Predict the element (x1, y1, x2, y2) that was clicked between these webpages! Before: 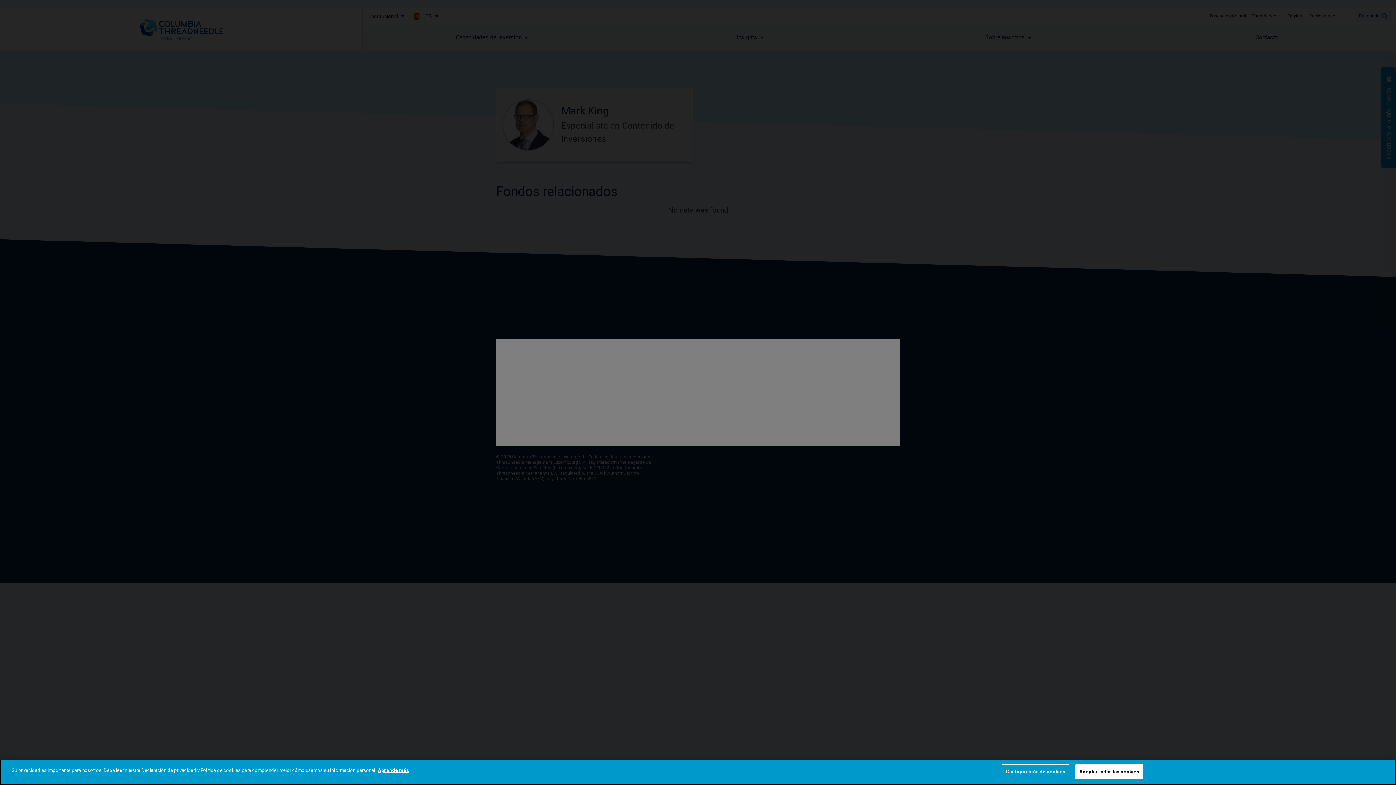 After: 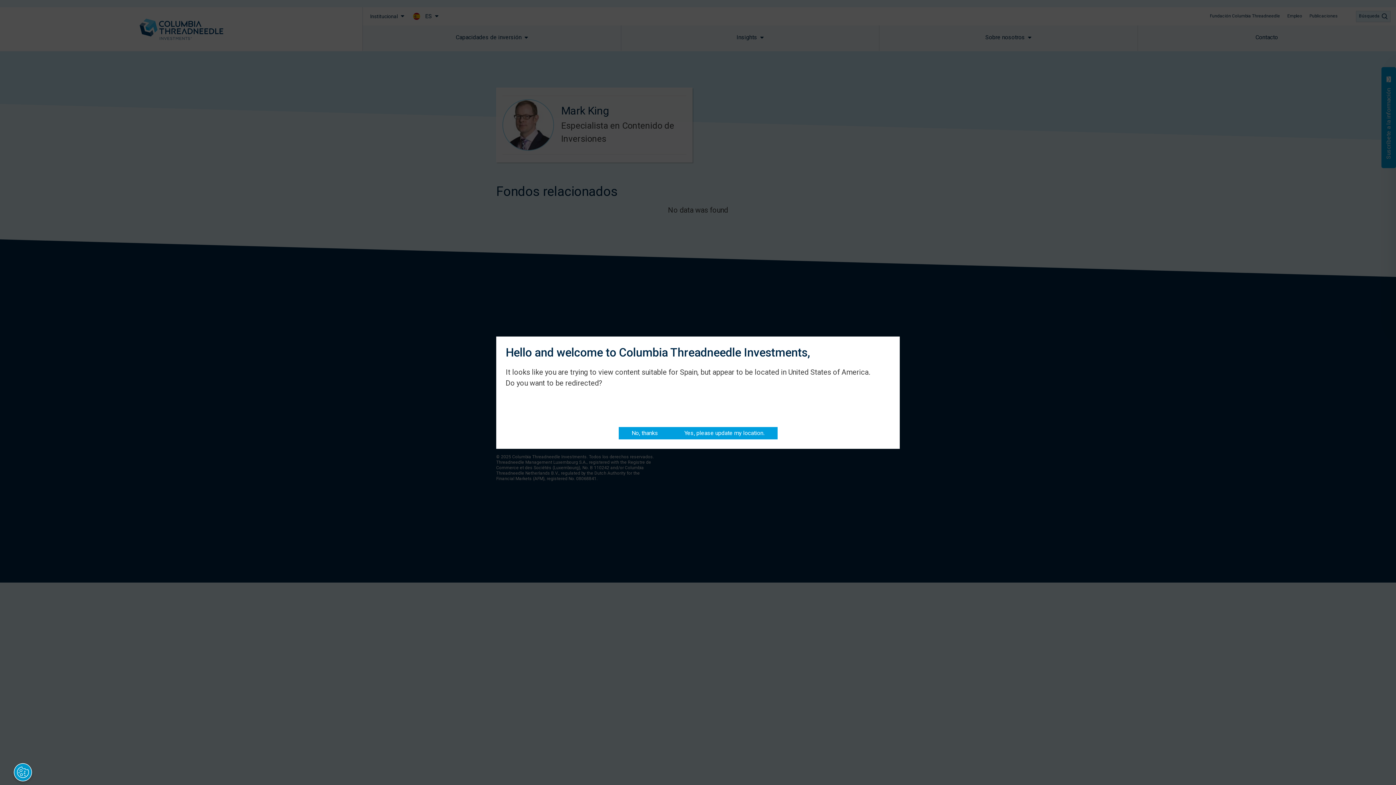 Action: label: Aceptar todas las cookies bbox: (1075, 764, 1143, 779)